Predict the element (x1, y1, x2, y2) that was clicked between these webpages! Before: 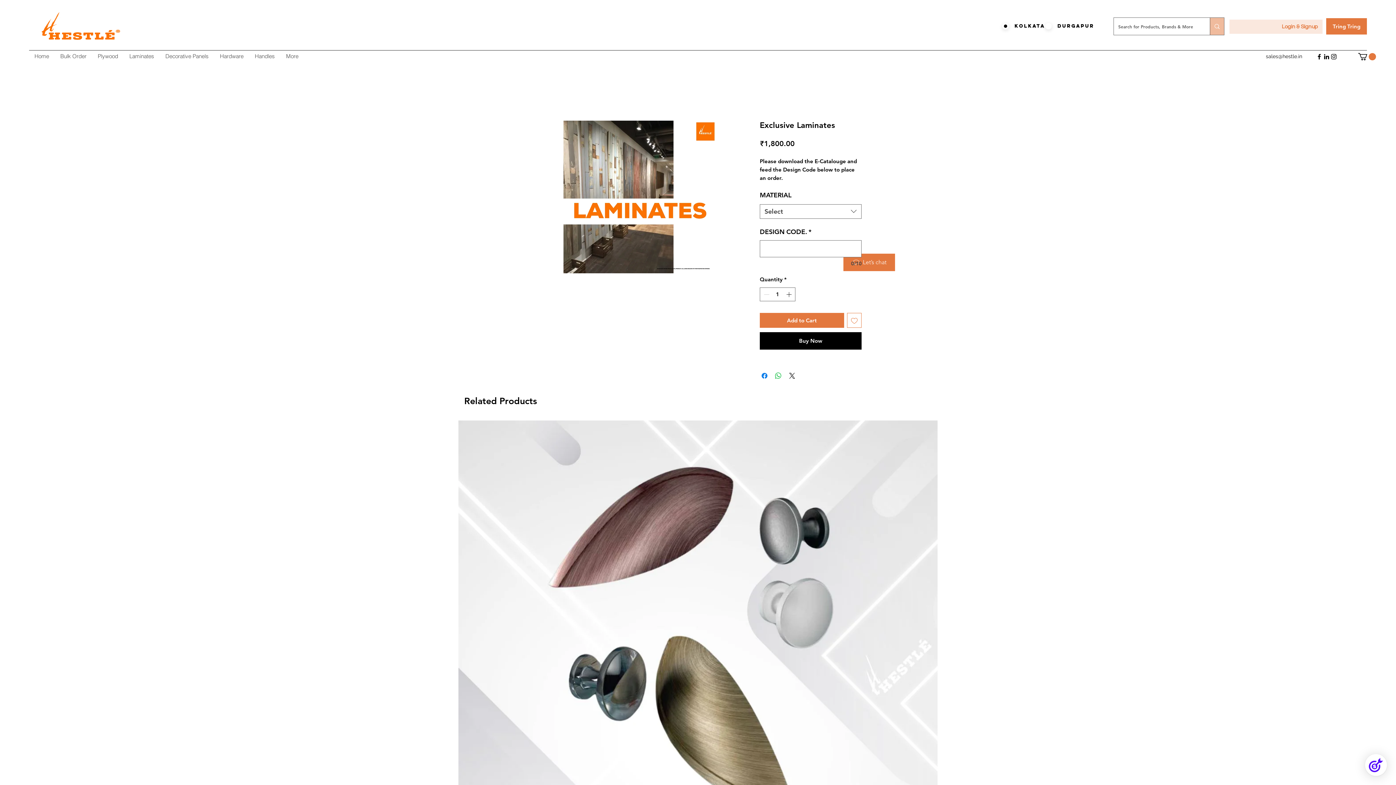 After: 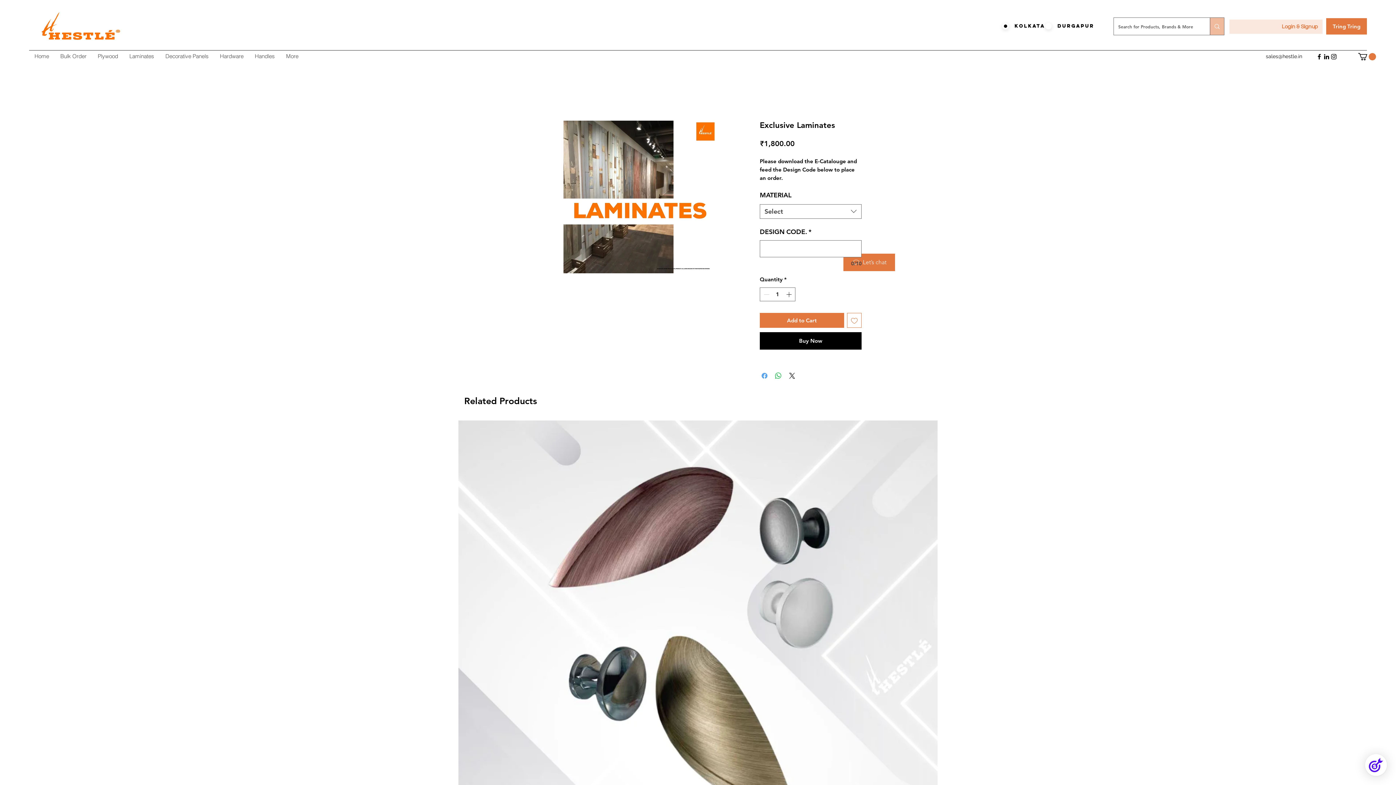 Action: label: Share on Facebook bbox: (760, 371, 769, 380)